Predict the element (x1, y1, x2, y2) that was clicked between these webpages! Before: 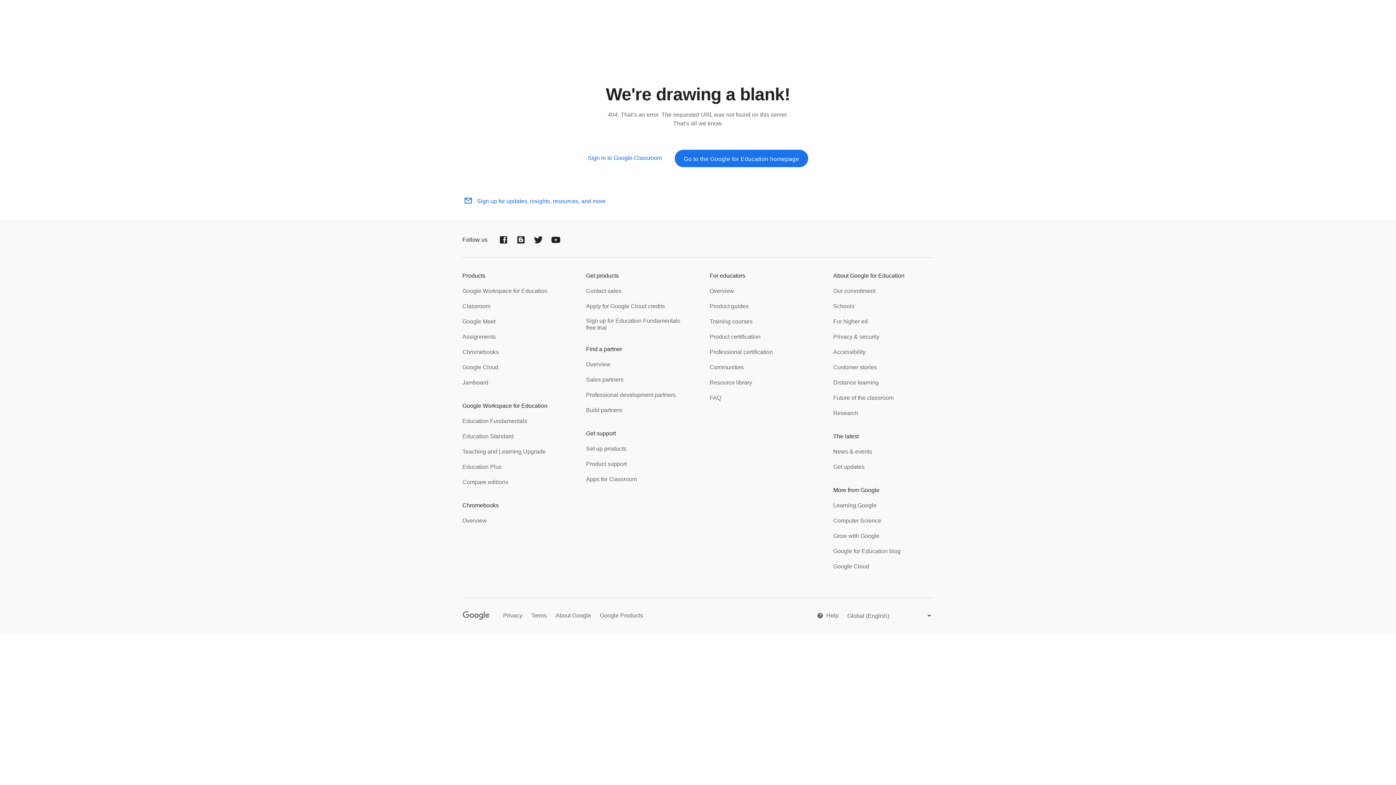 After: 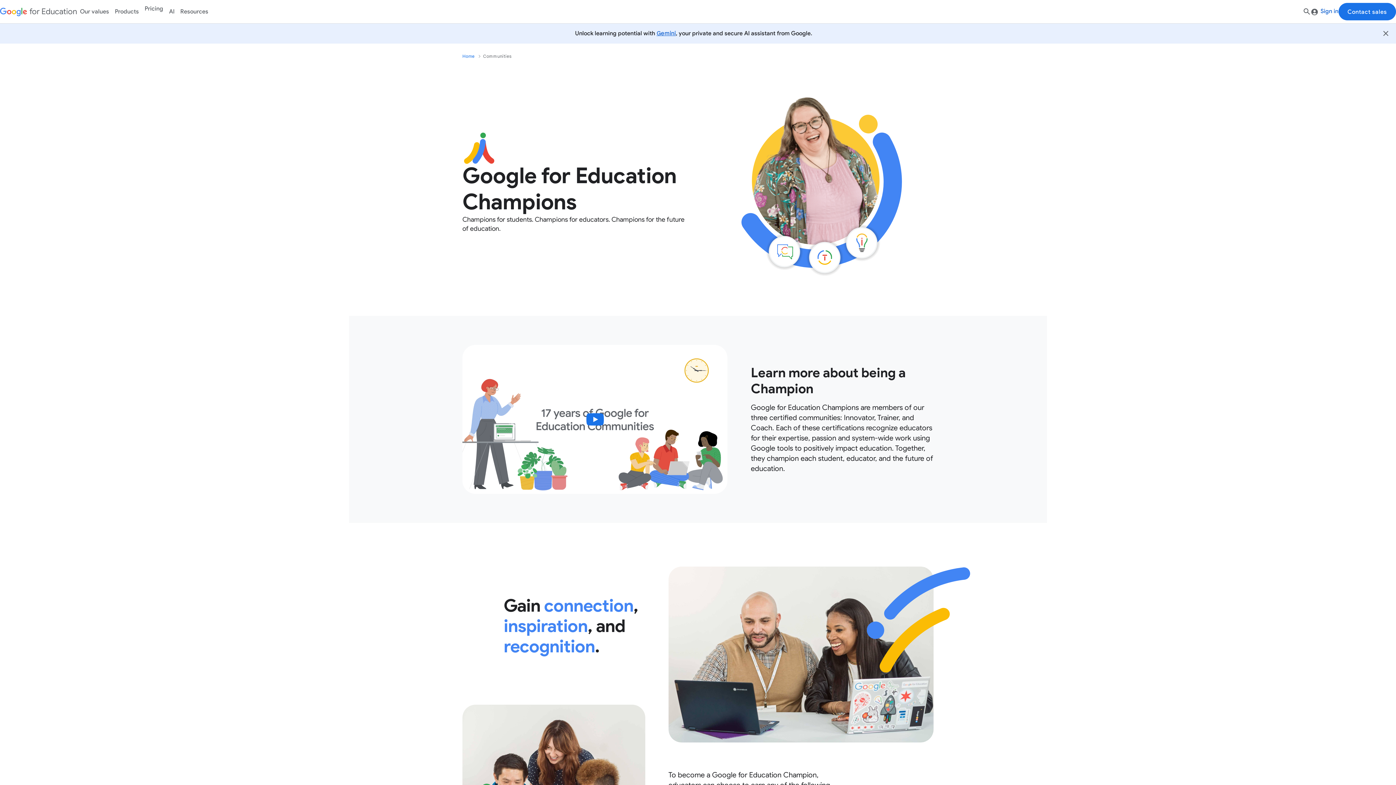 Action: bbox: (709, 348, 773, 357) label: Professional certification